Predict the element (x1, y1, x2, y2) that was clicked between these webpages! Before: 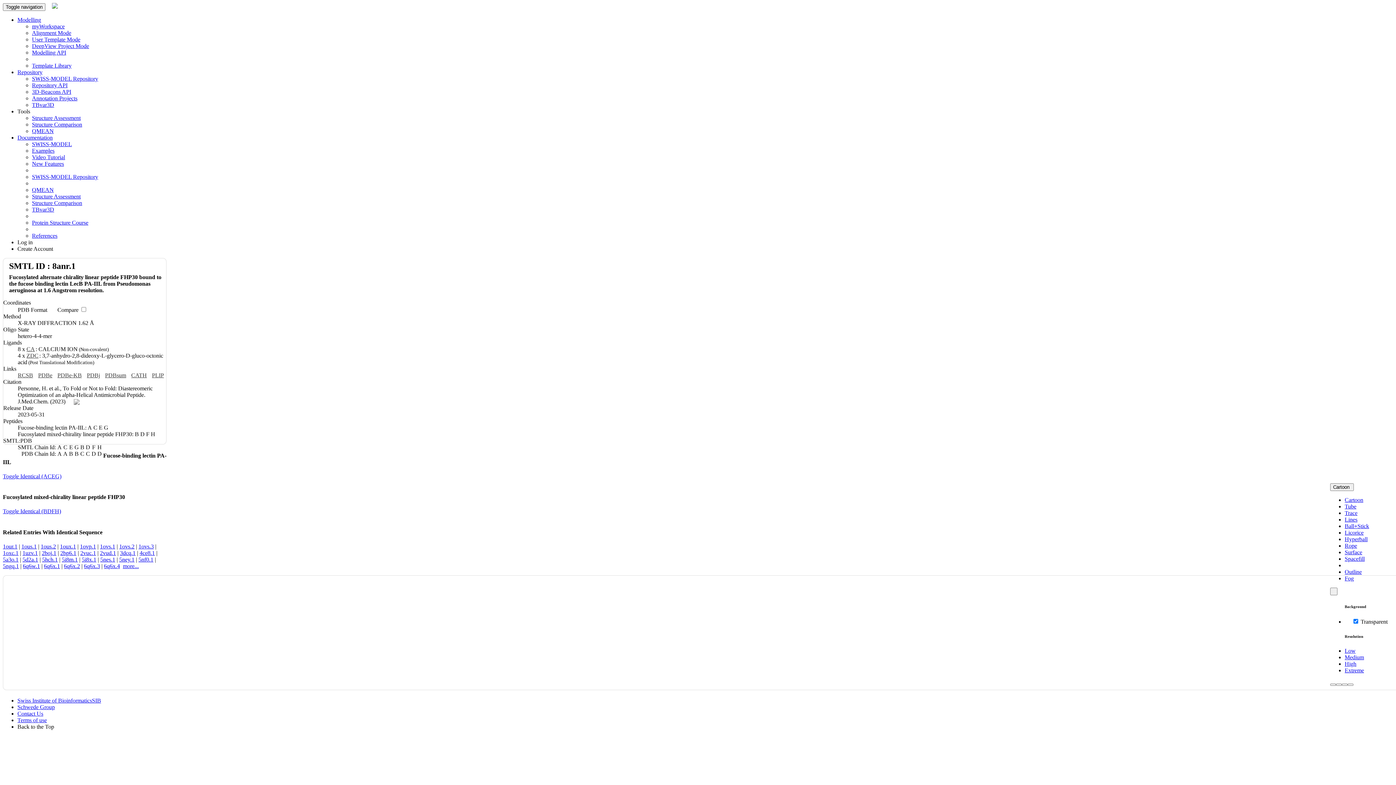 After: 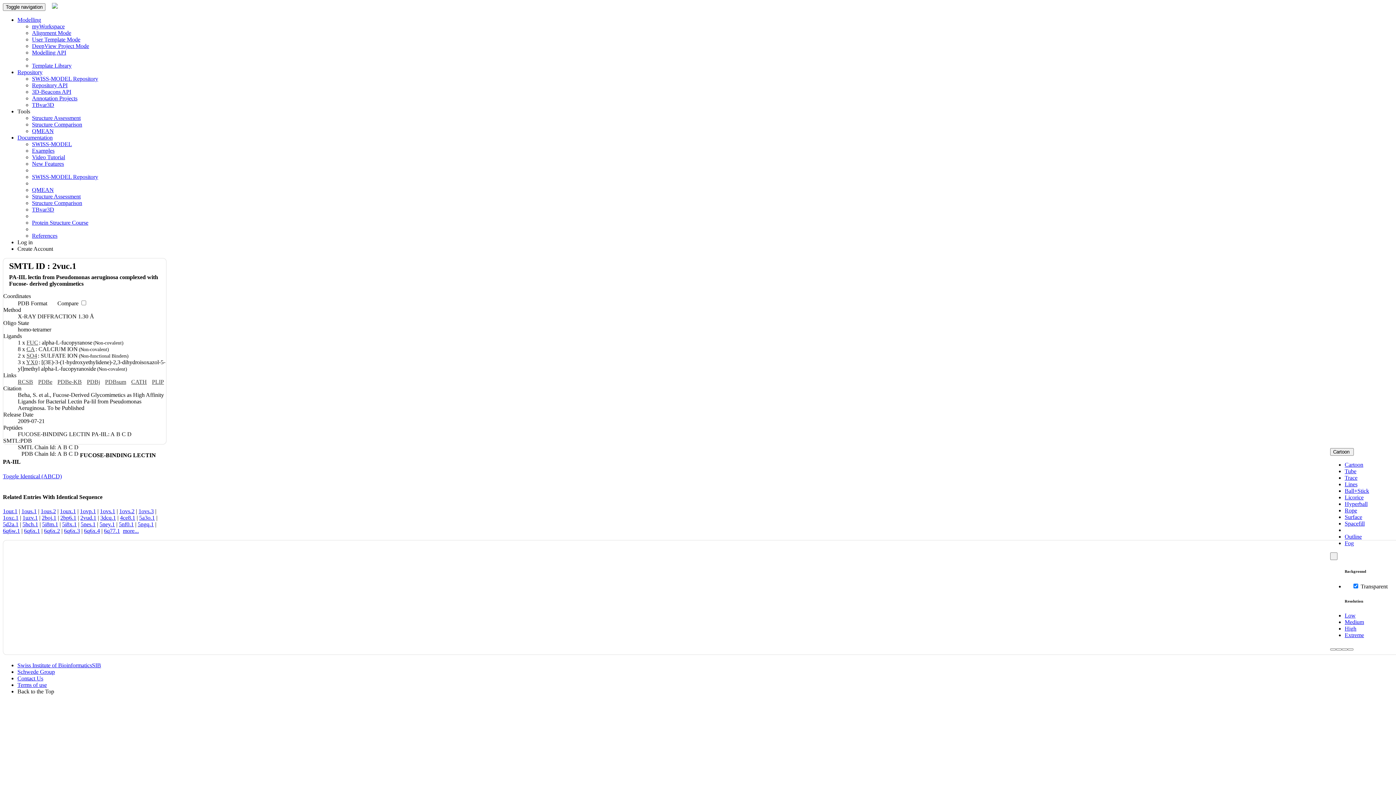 Action: bbox: (80, 550, 96, 556) label: 2vuc.1